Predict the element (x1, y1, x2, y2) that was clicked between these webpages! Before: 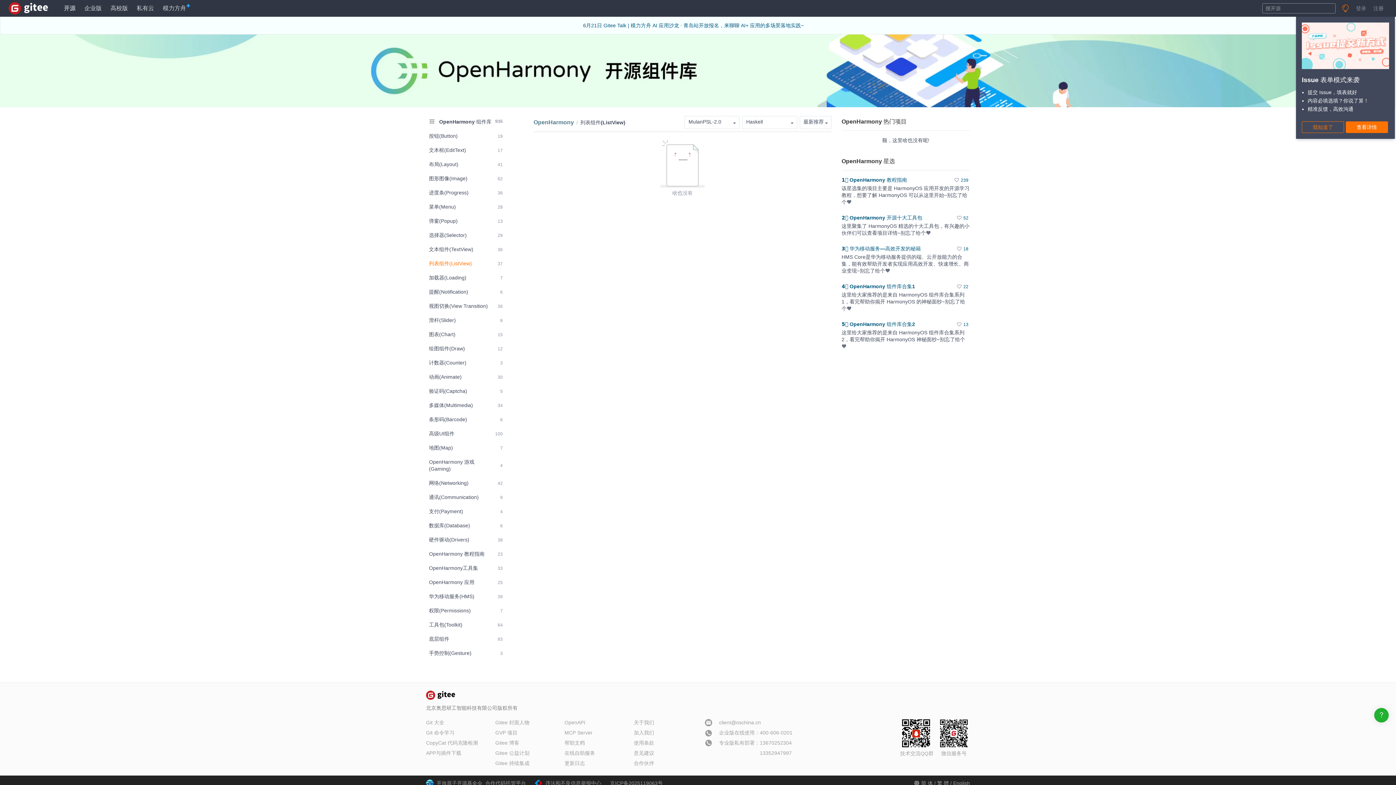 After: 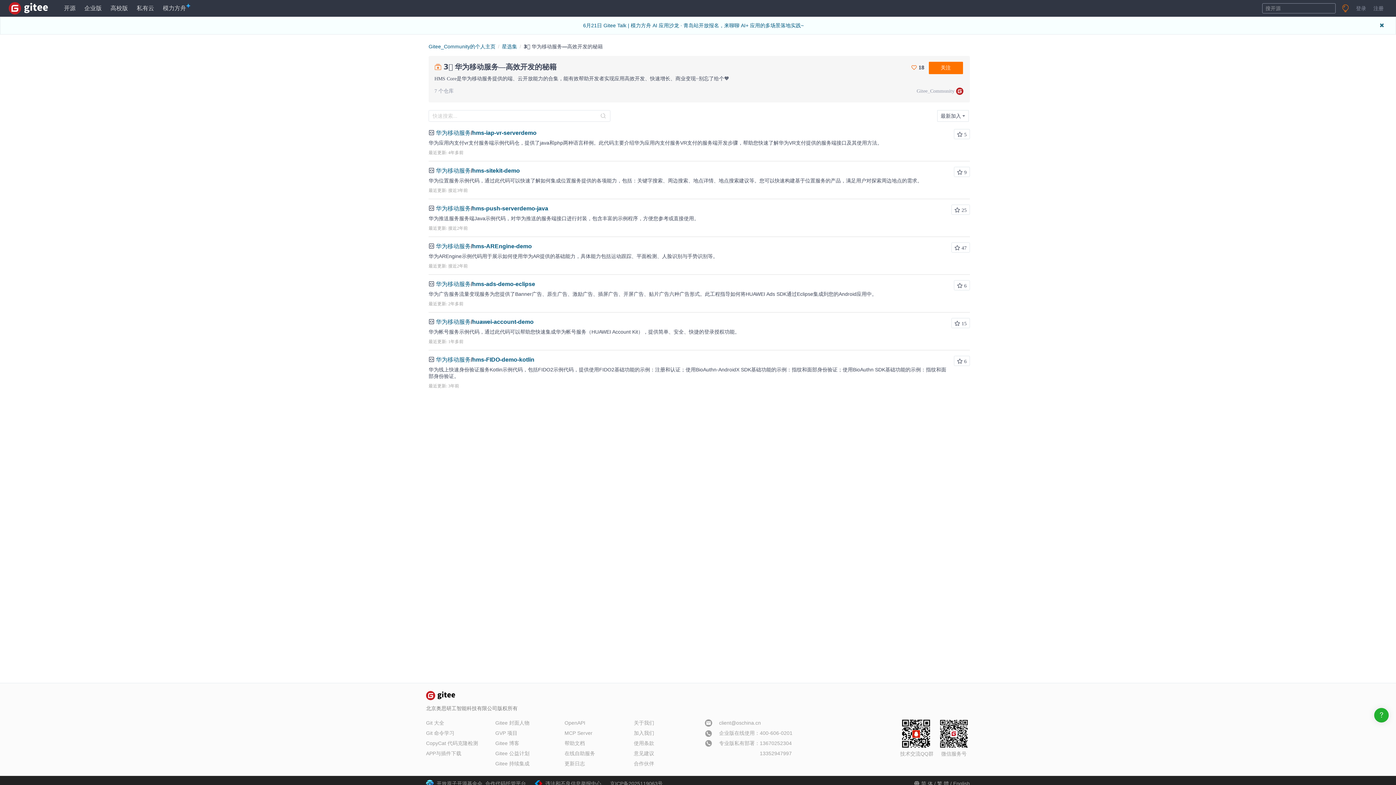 Action: label: 3️⃣ 华为移动服务—高效开发的秘籍 bbox: (841, 245, 921, 251)